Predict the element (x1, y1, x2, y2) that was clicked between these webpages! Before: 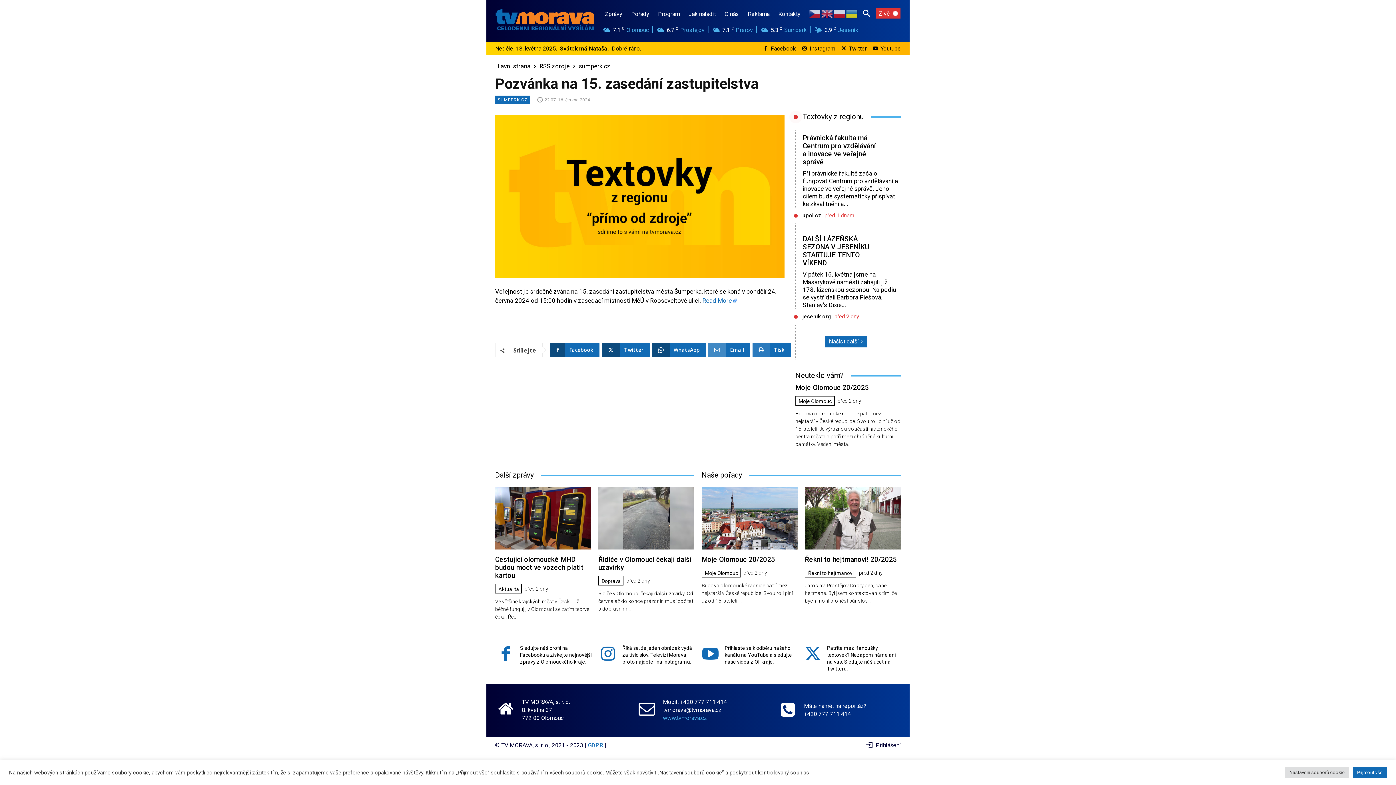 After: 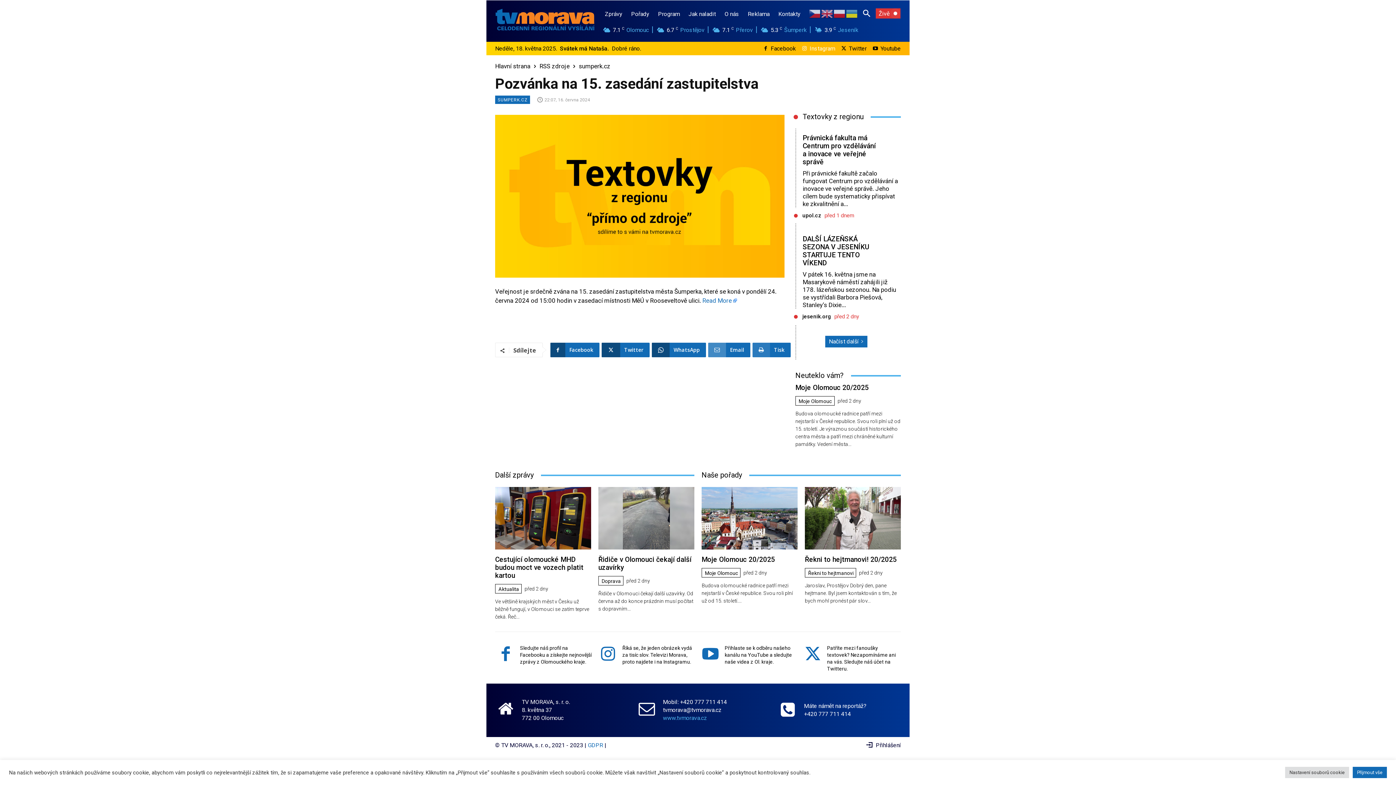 Action: bbox: (799, 43, 809, 53)